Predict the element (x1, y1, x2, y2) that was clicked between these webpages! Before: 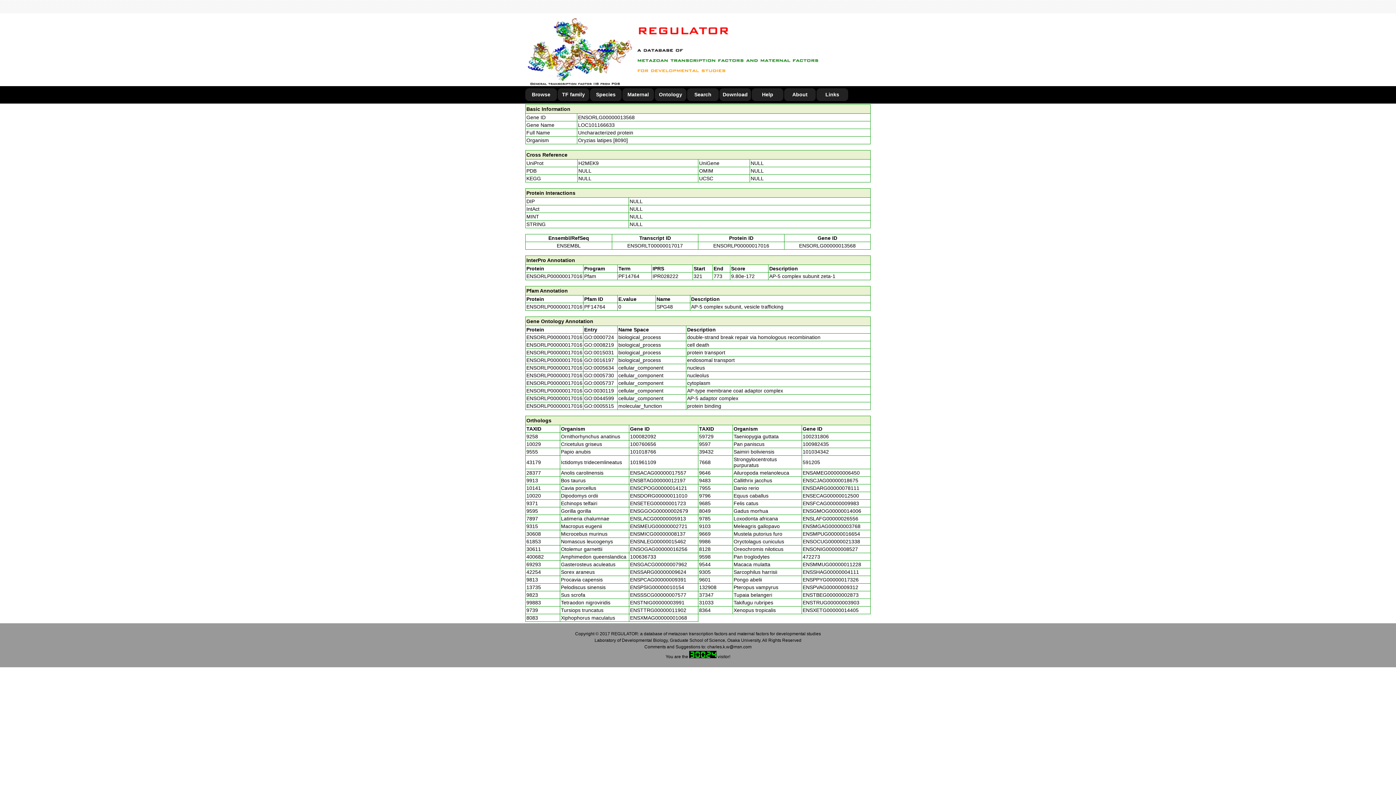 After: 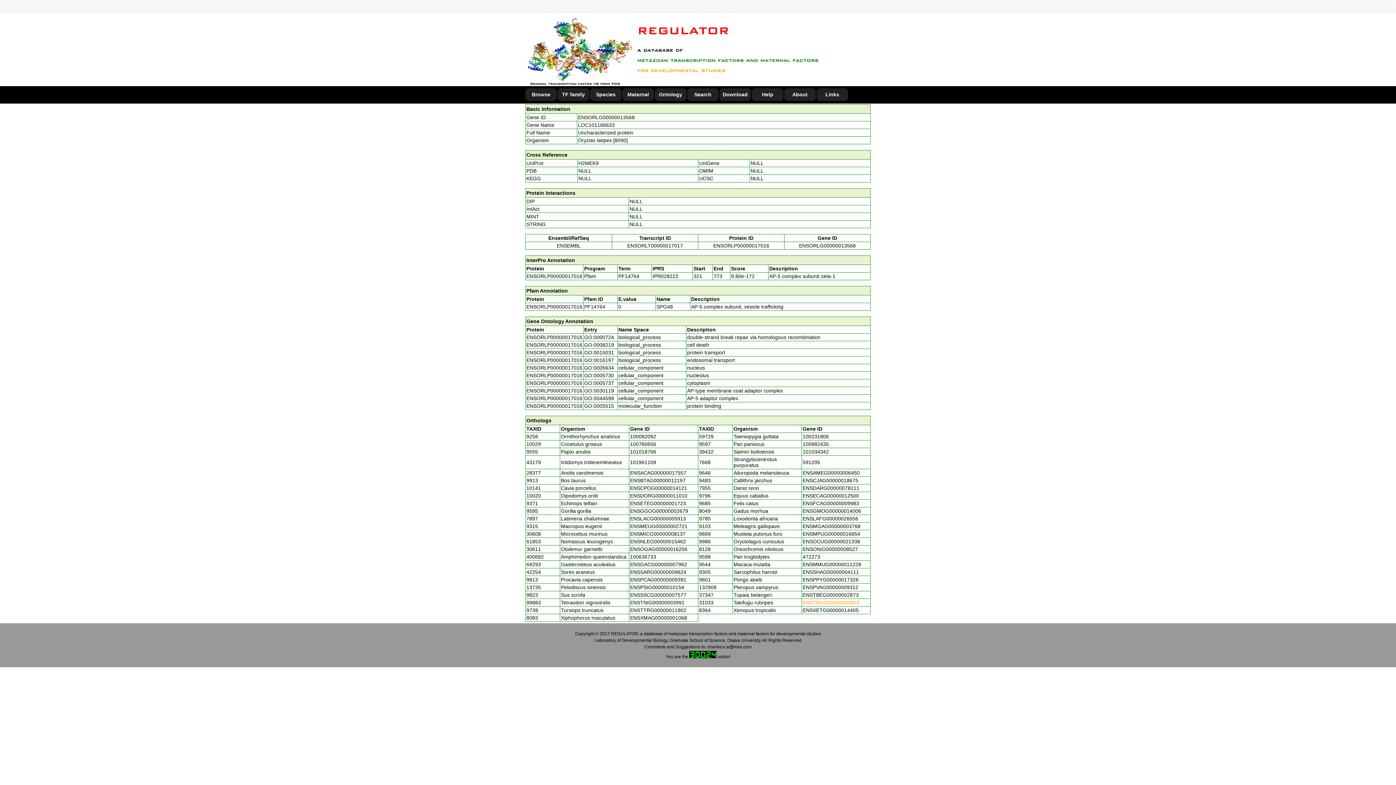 Action: label: ENSTRUG00000003903 bbox: (802, 600, 859, 605)